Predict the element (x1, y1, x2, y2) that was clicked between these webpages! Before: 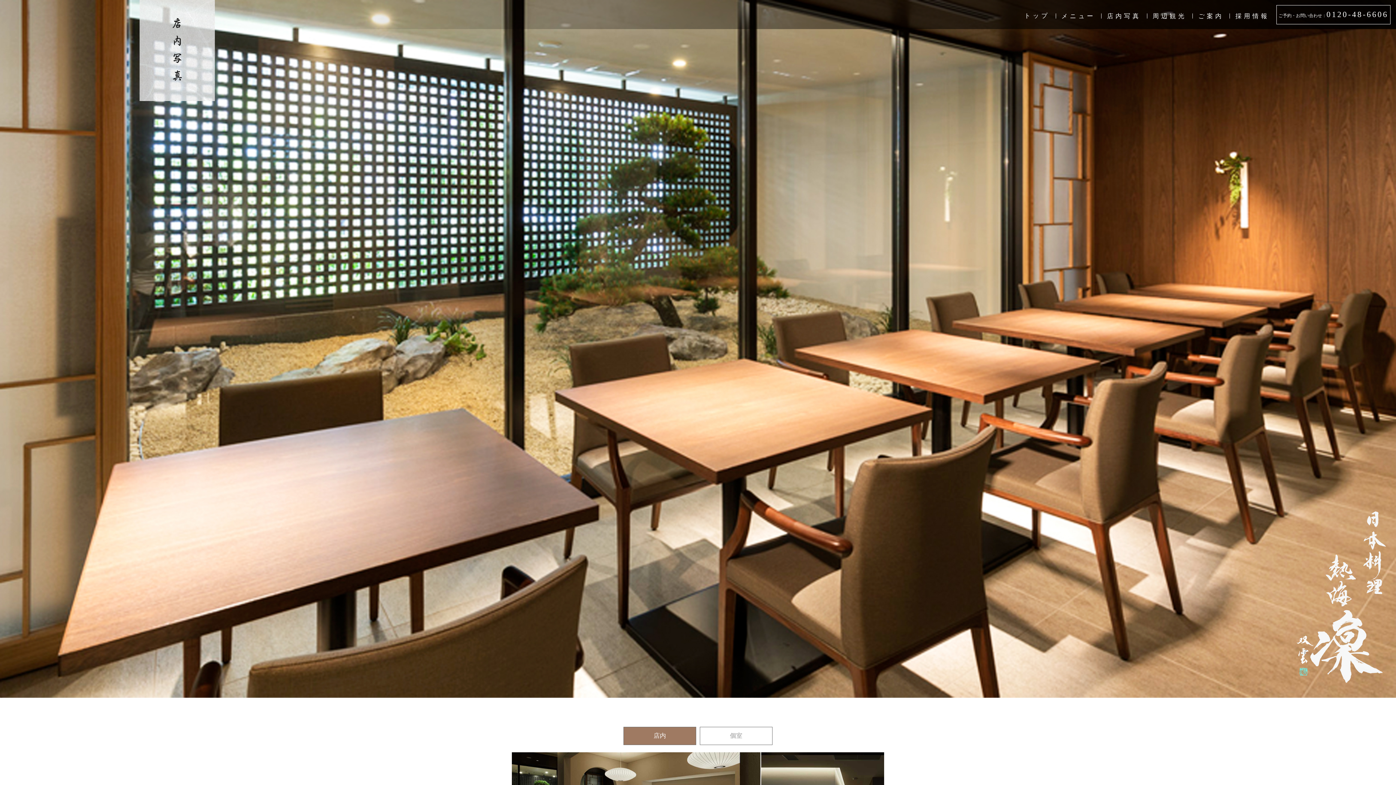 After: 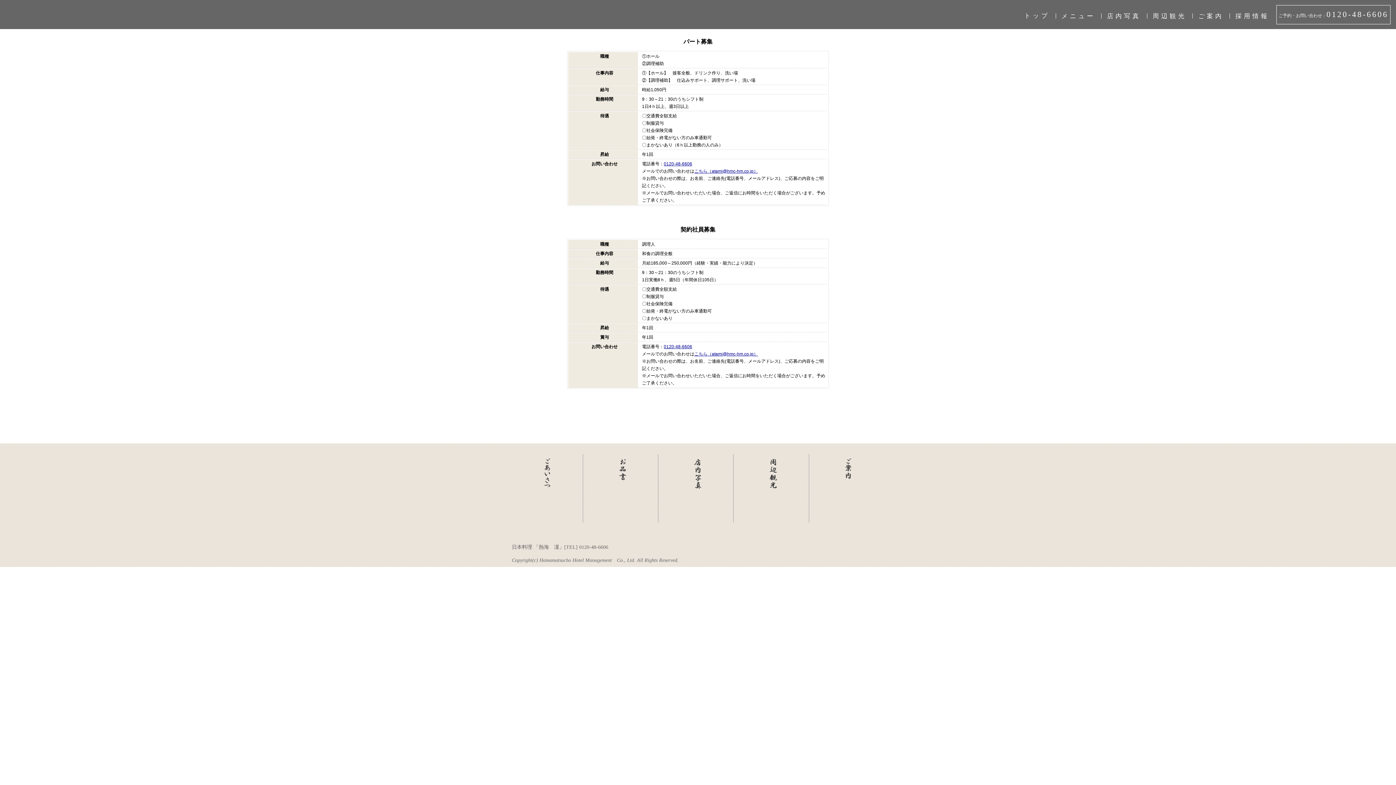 Action: label: 採用情報 bbox: (1234, 11, 1270, 20)